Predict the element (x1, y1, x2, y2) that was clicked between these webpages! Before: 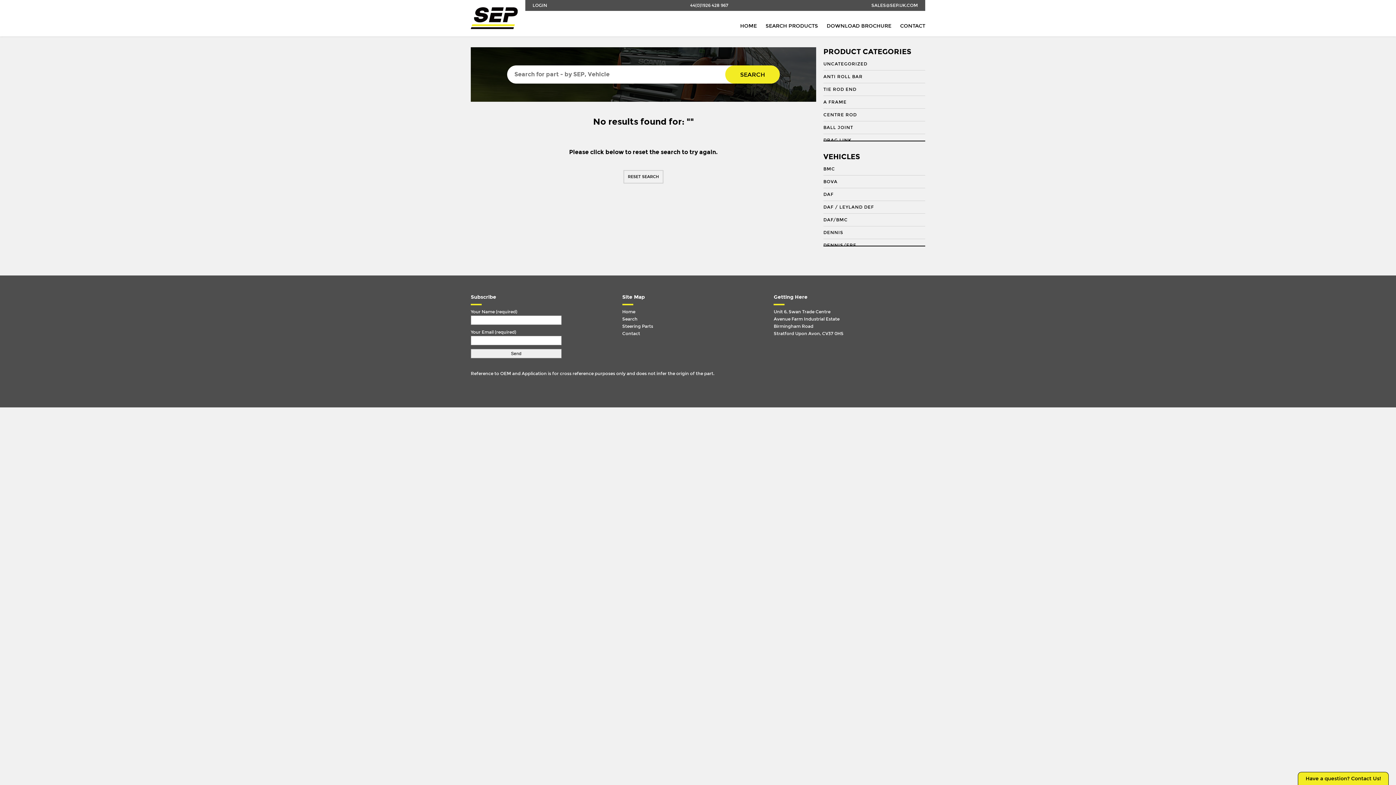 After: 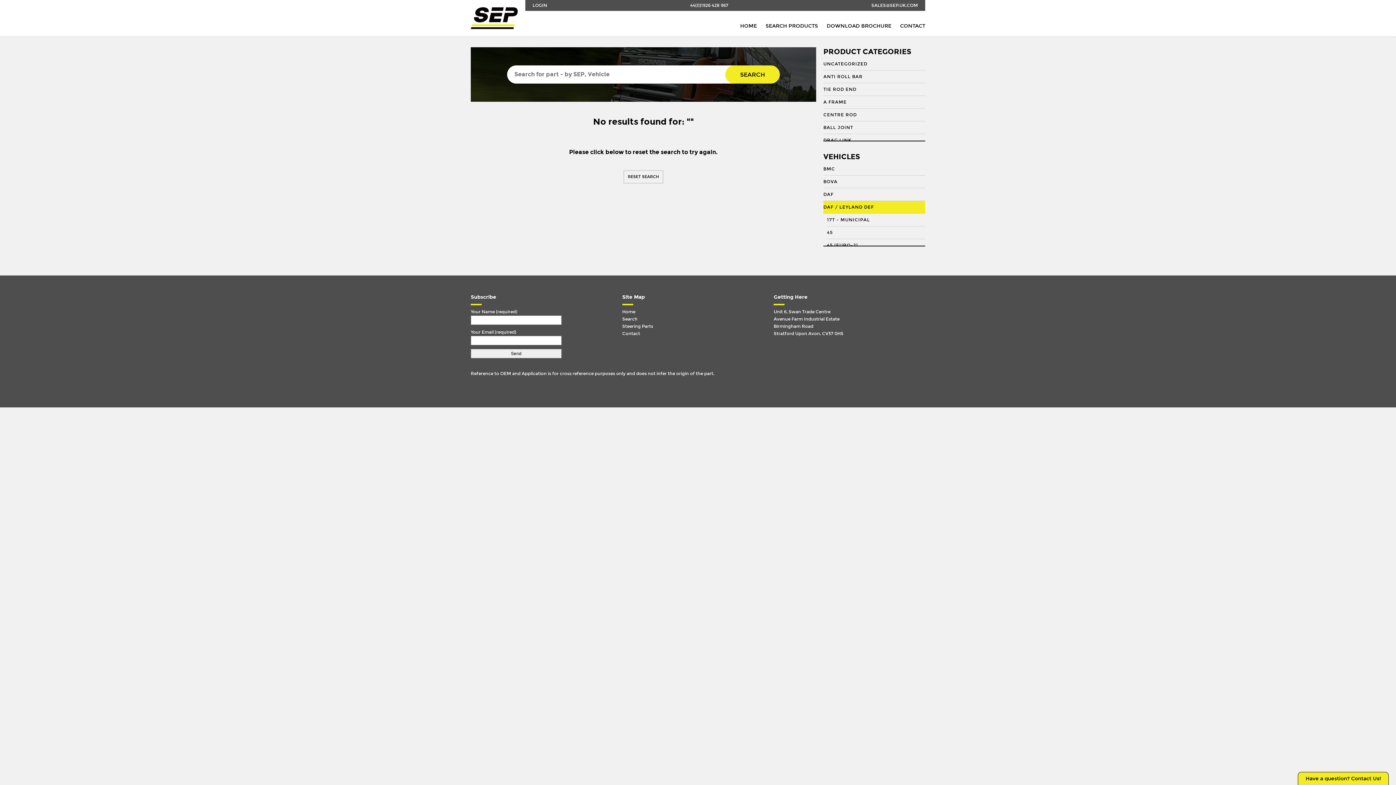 Action: bbox: (823, 201, 925, 213) label: DAF / LEYLAND DEF